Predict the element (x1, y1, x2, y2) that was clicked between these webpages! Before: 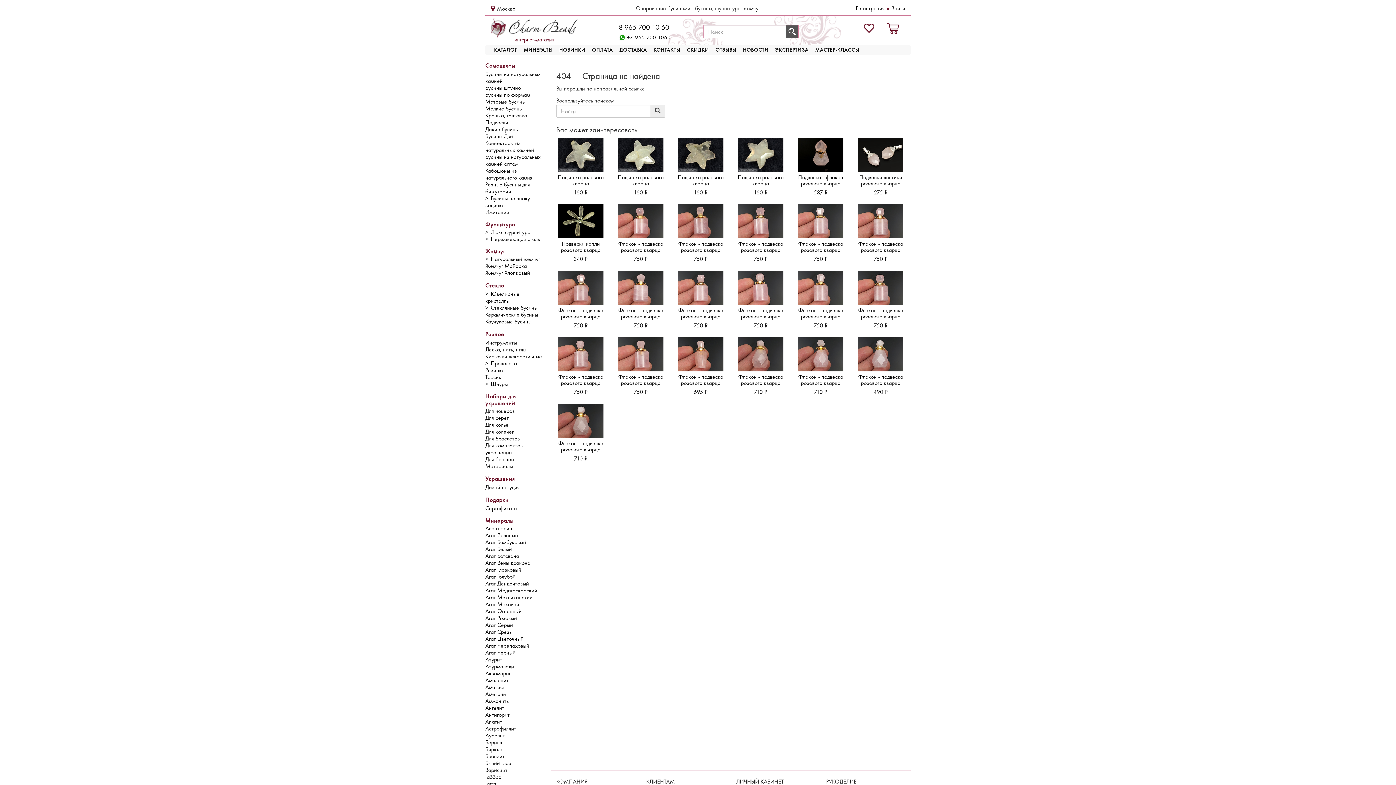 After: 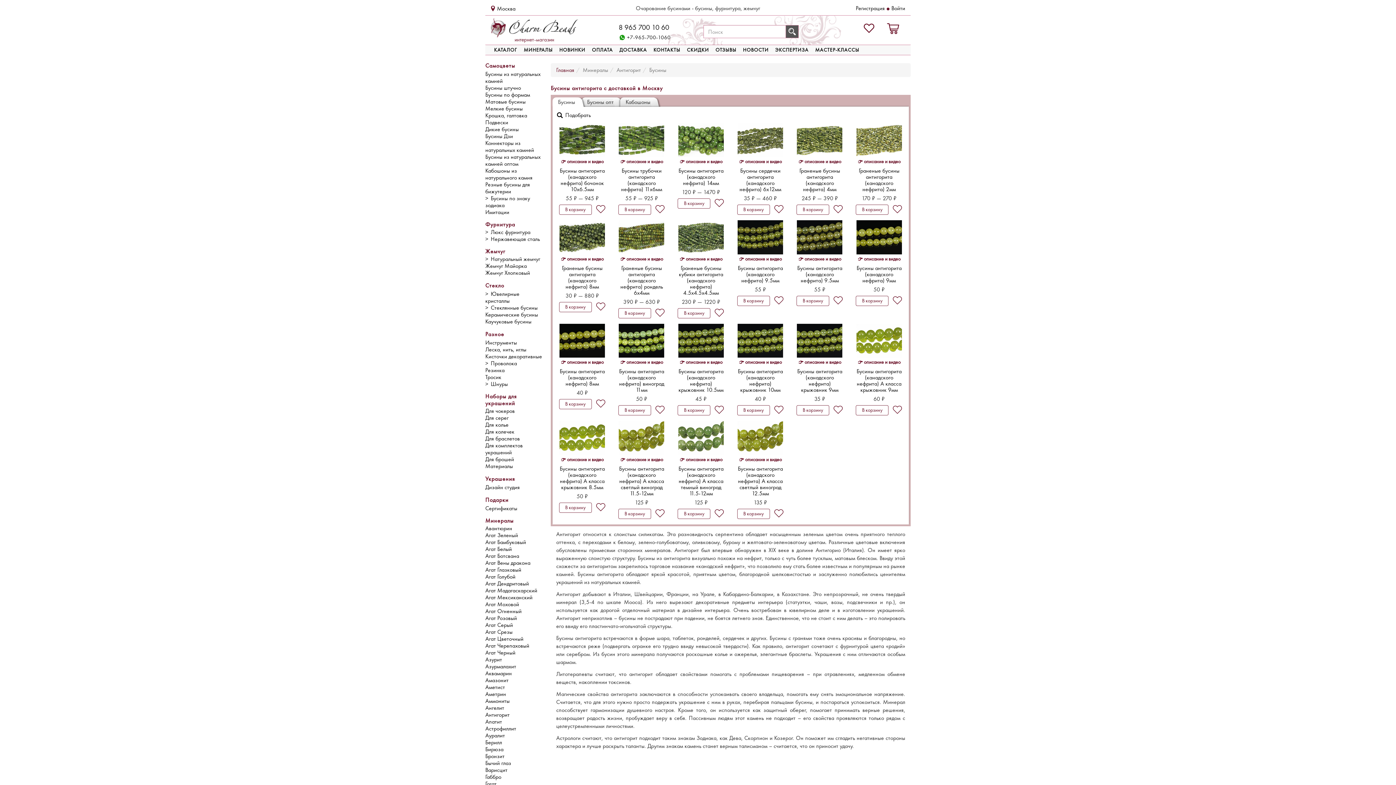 Action: bbox: (485, 711, 543, 718) label: Антигорит